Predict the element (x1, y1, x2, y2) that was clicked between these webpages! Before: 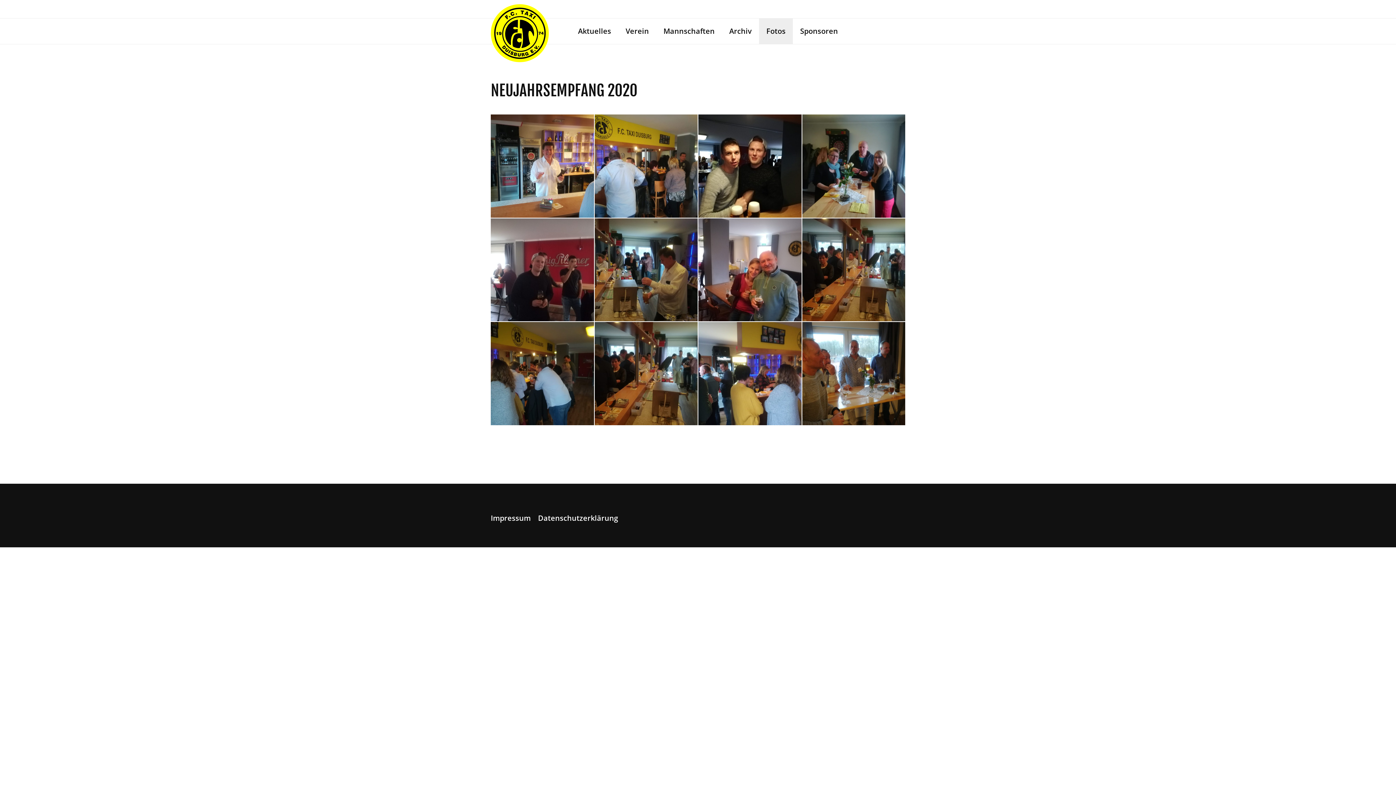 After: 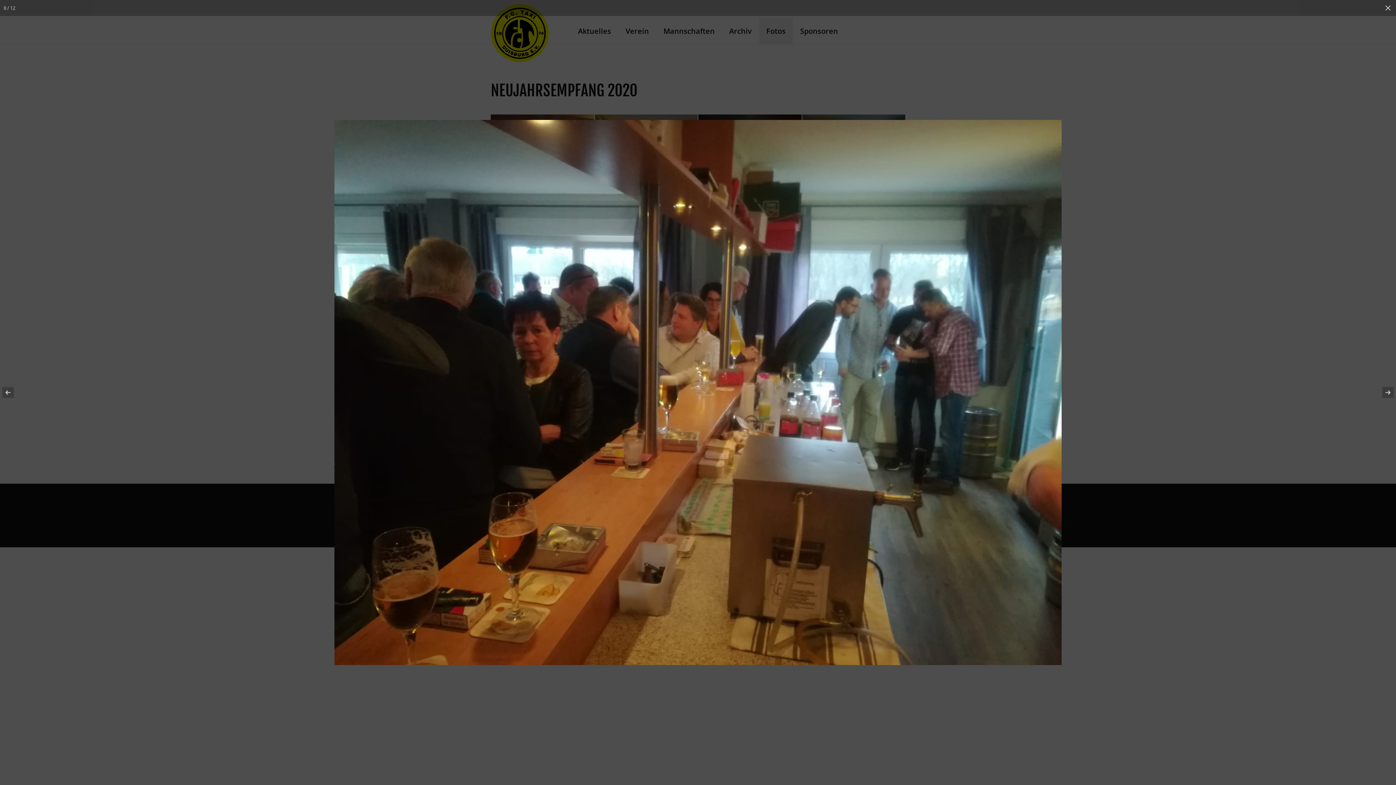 Action: bbox: (802, 218, 905, 321)